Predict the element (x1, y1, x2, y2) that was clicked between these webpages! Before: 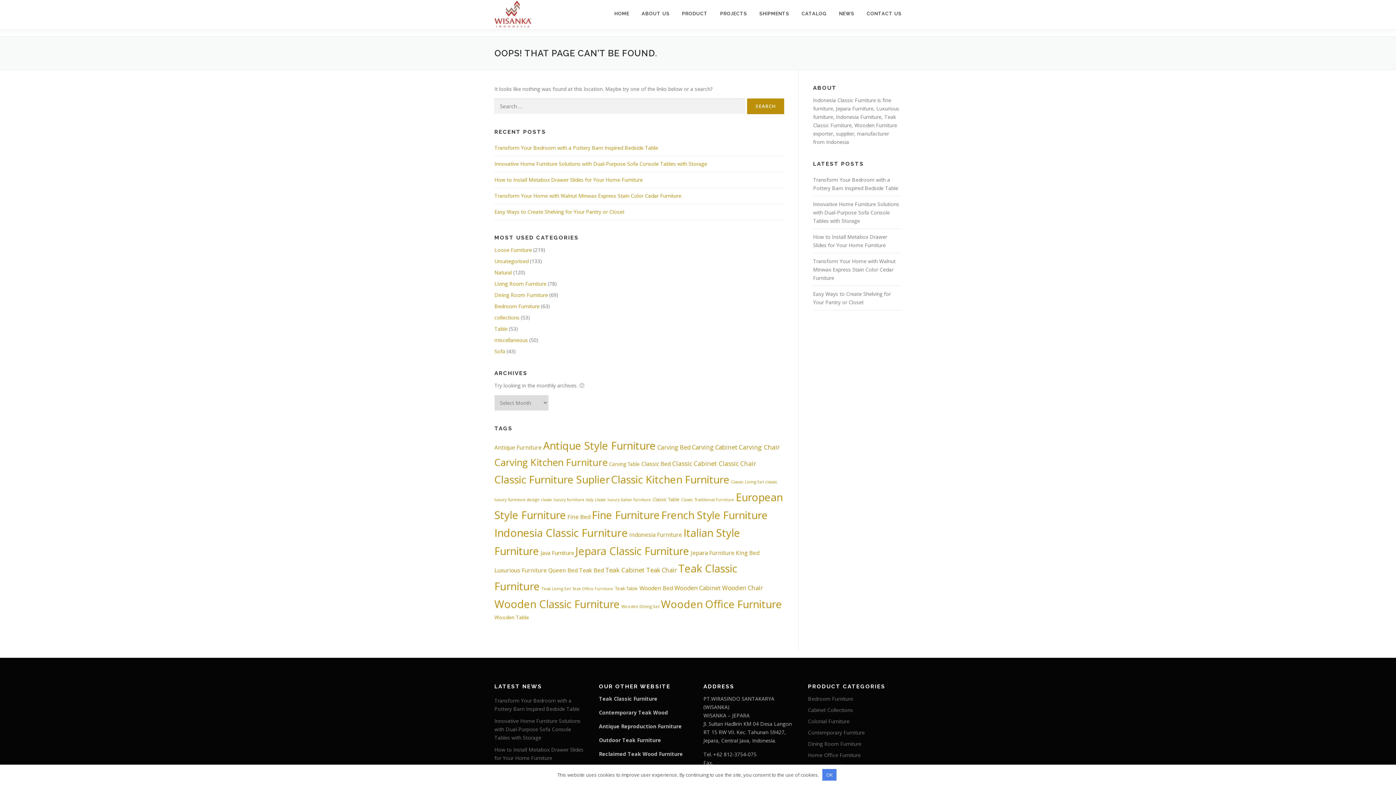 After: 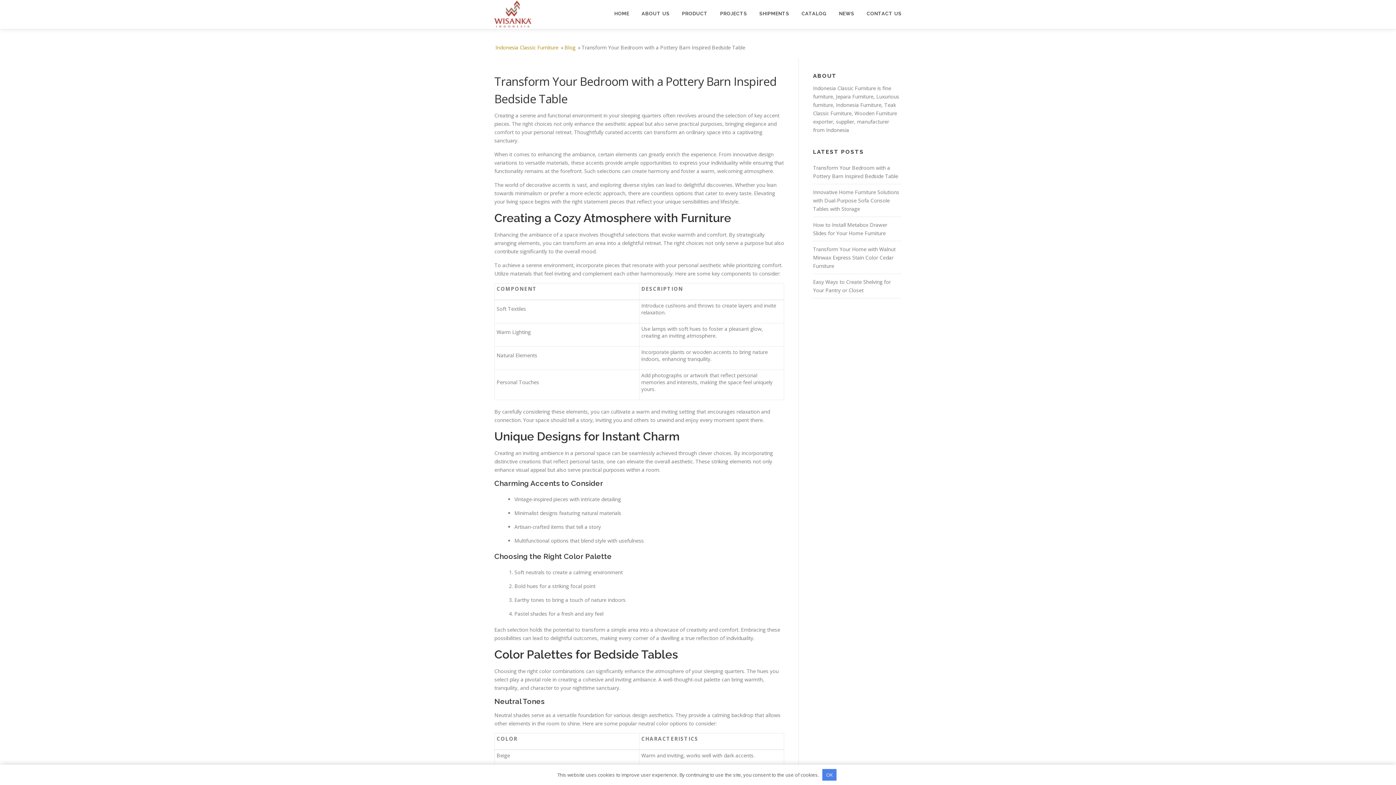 Action: bbox: (494, 144, 658, 151) label: Transform Your Bedroom with a Pottery Barn Inspired Bedside Table